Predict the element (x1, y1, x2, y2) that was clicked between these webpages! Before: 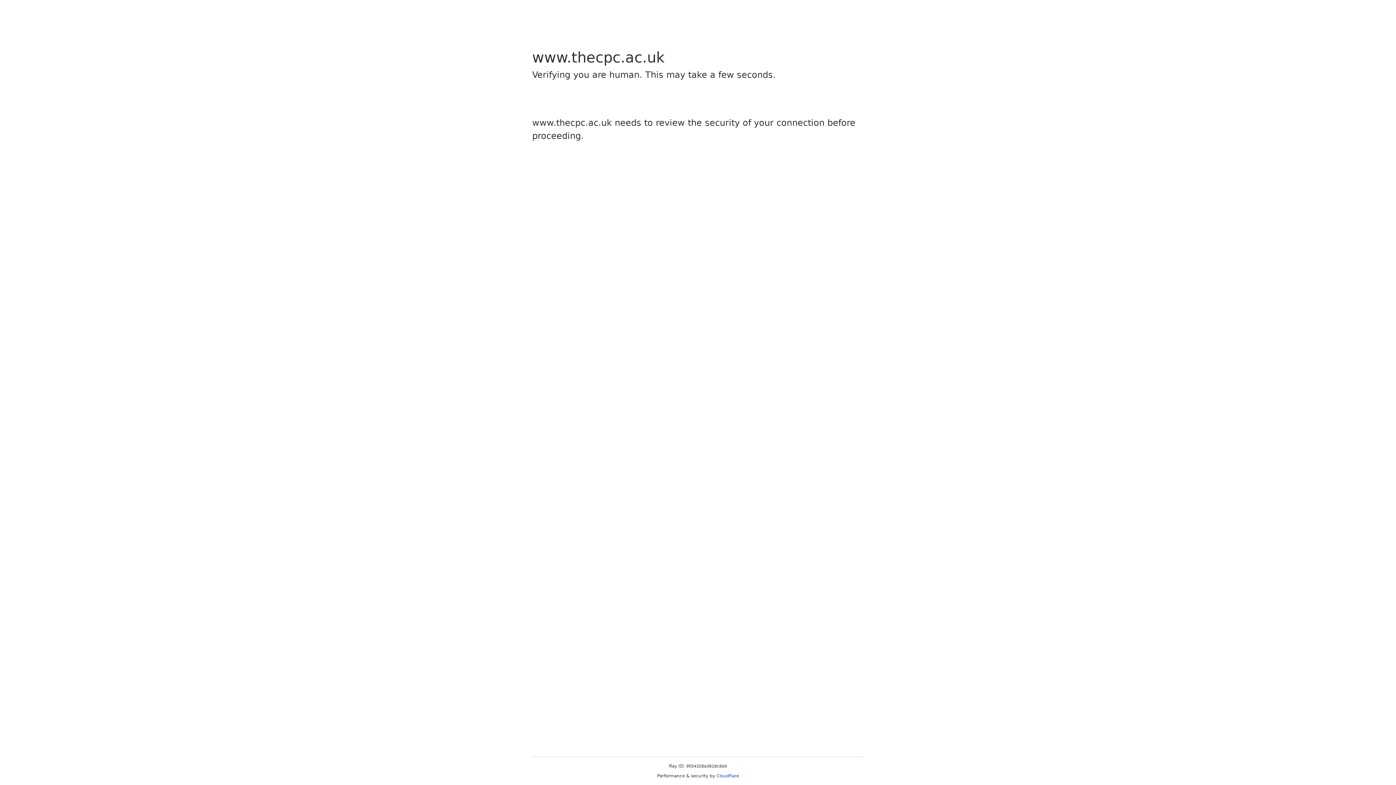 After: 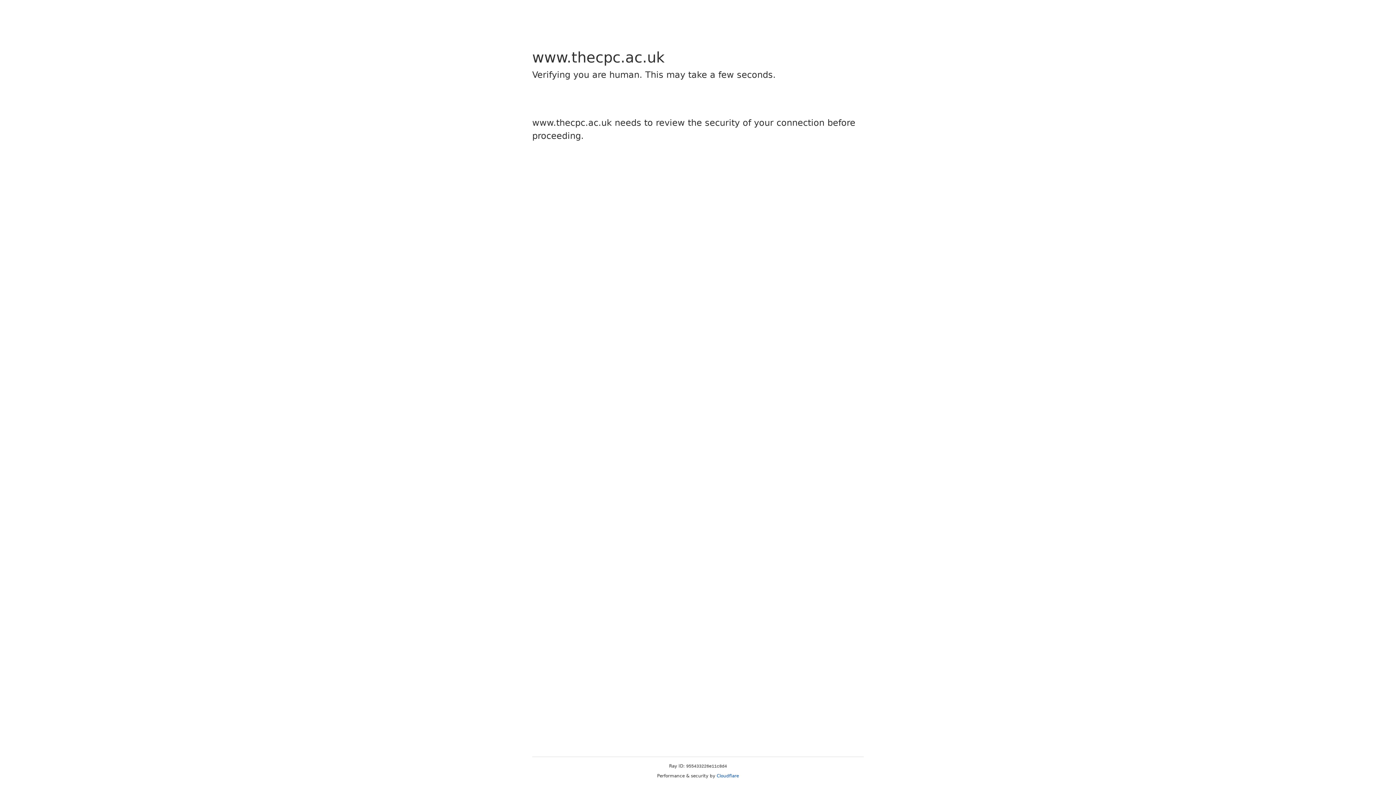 Action: label: Cloudflare bbox: (716, 773, 739, 778)